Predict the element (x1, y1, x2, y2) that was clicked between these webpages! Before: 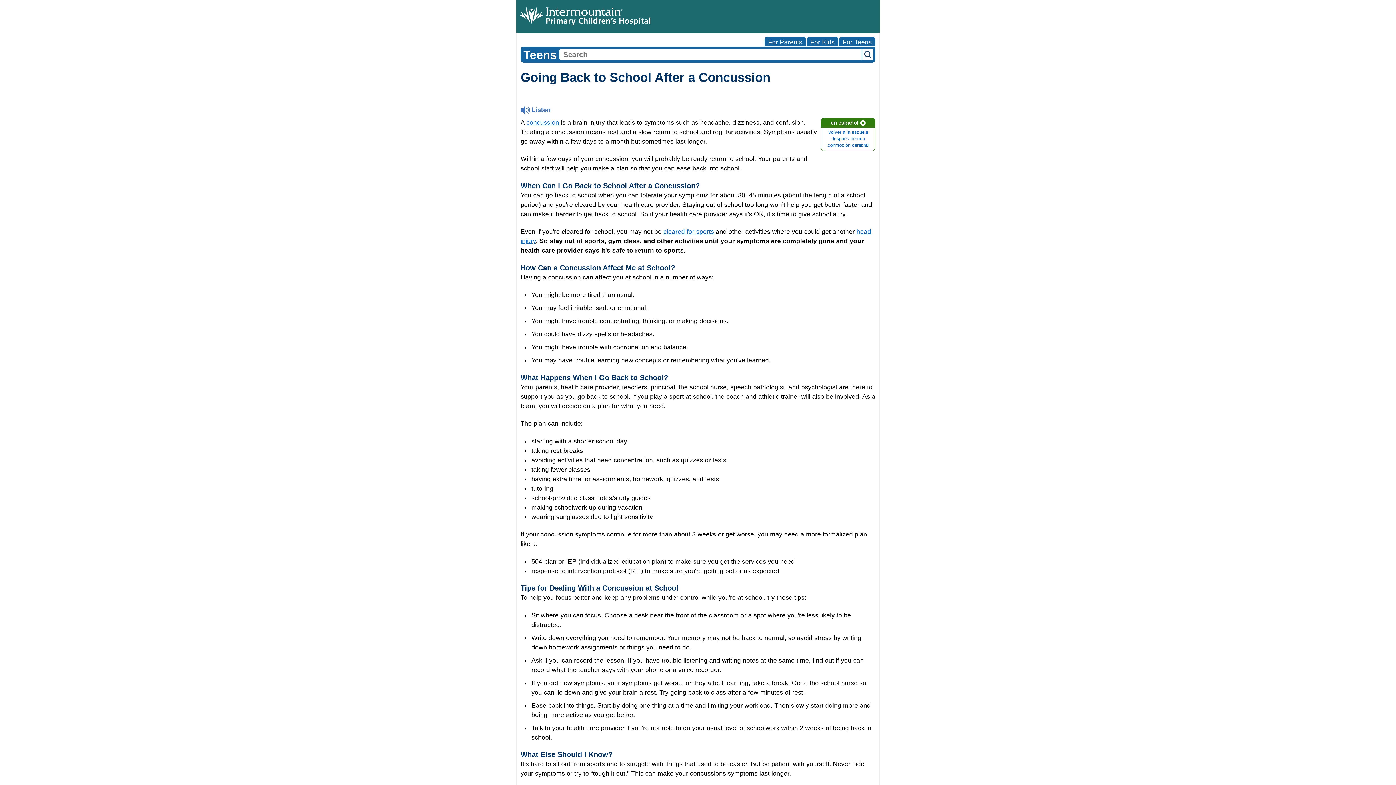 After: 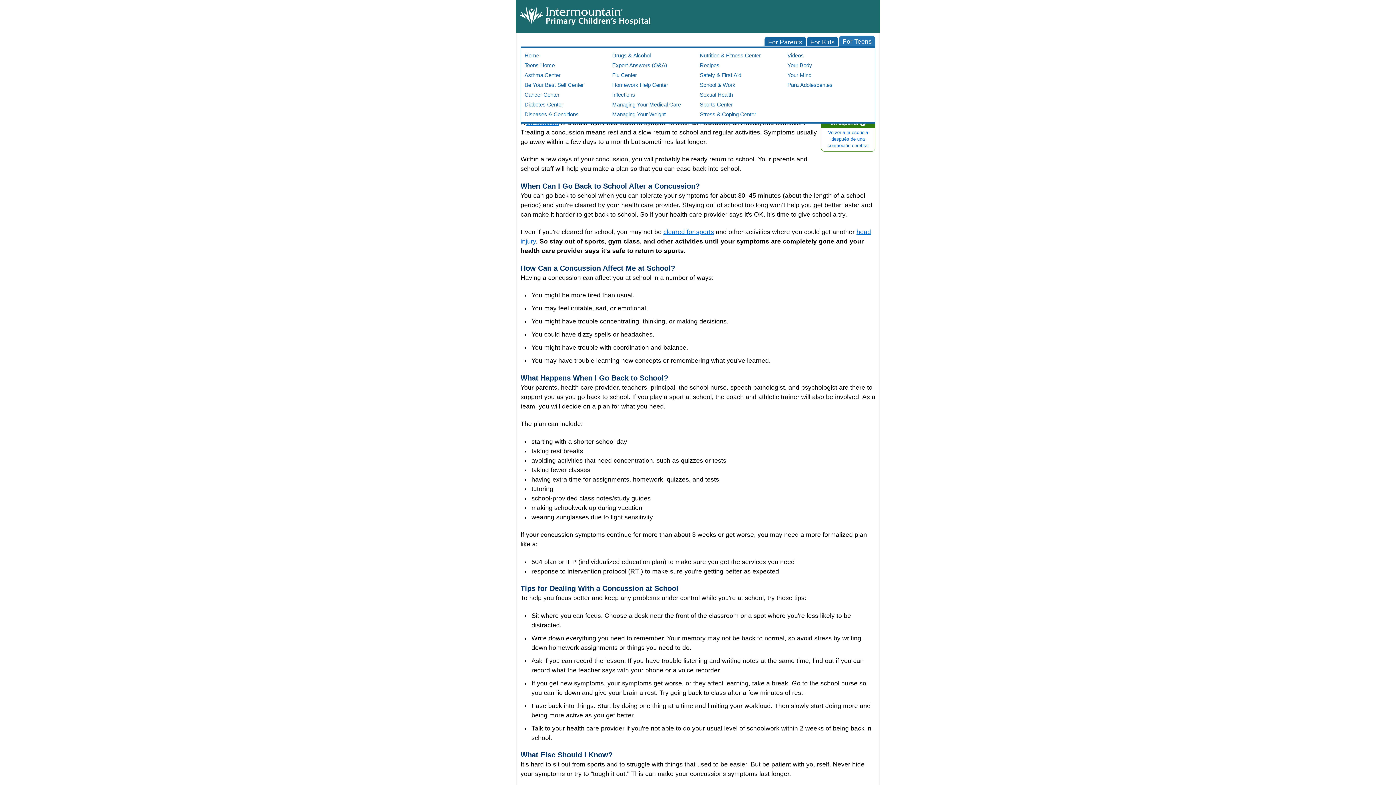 Action: label: For Teens bbox: (839, 36, 875, 46)